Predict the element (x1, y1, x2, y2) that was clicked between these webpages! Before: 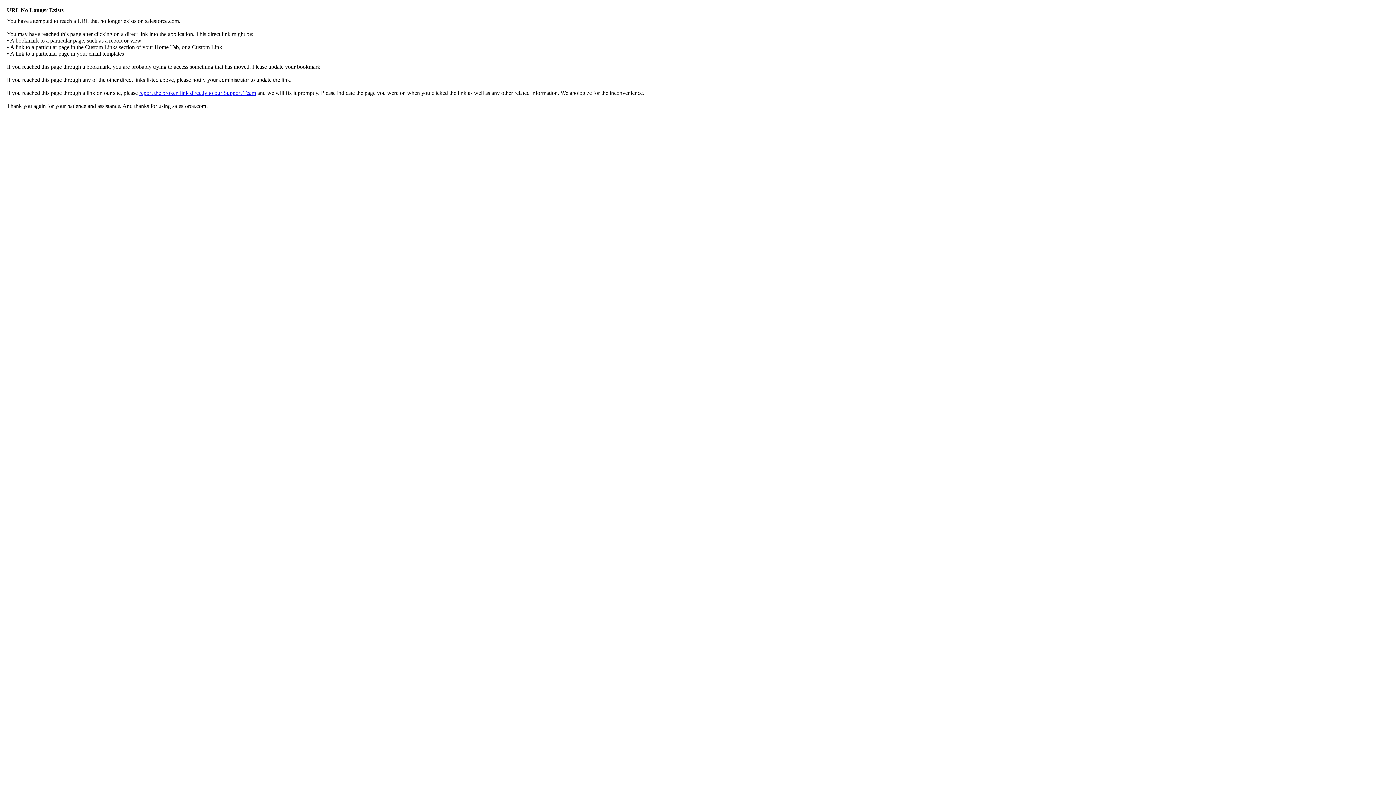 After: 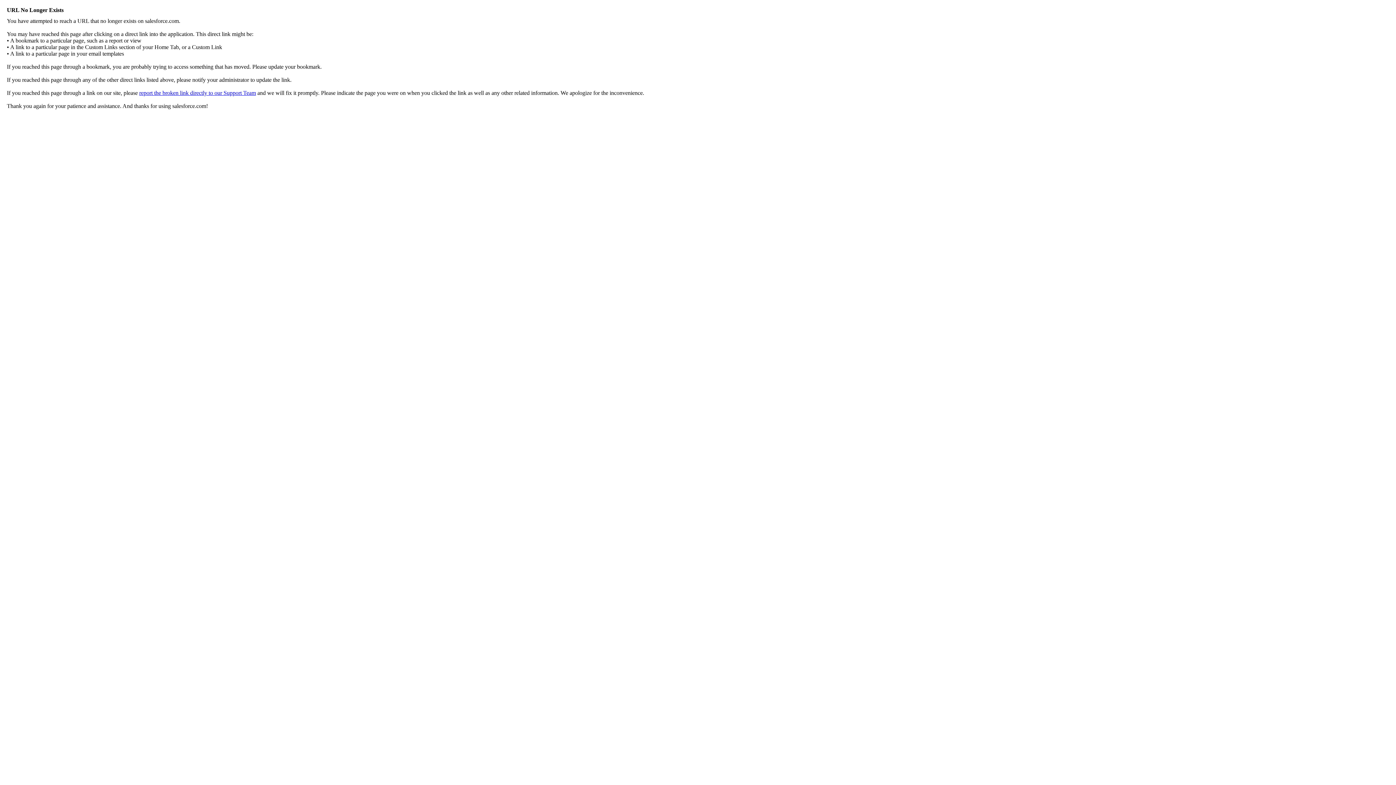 Action: bbox: (139, 89, 256, 96) label: report the broken link directly to our Support Team